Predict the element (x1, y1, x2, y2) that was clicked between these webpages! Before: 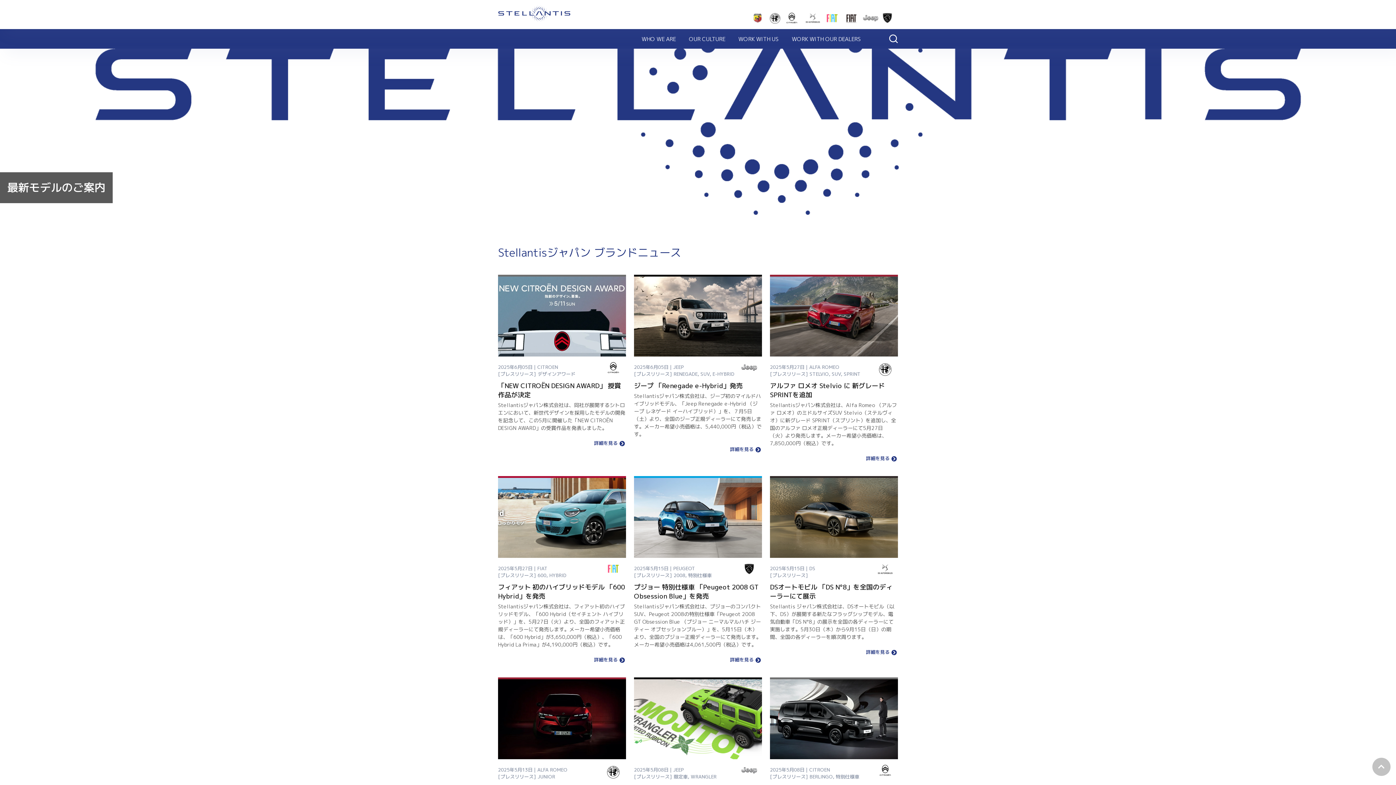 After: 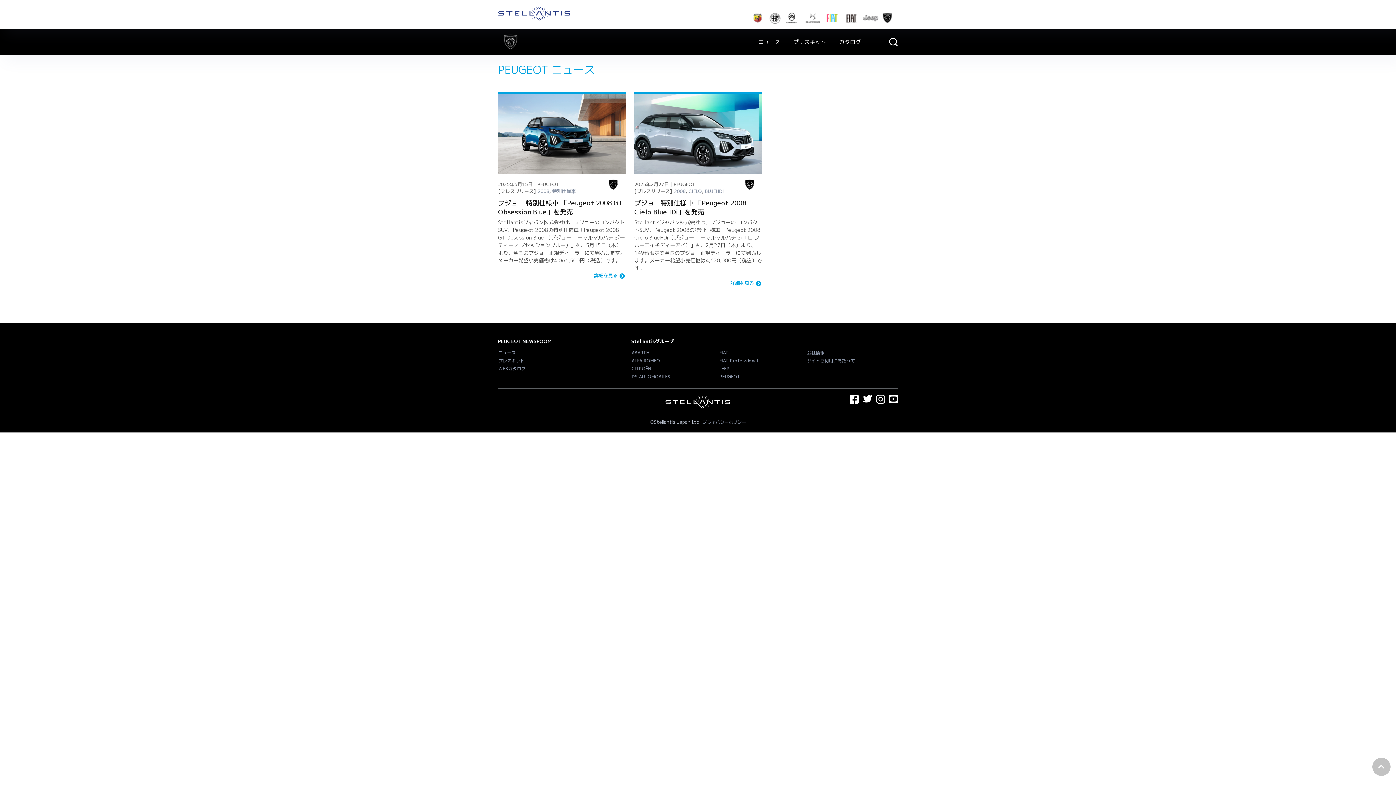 Action: label: 2008 bbox: (673, 572, 685, 578)